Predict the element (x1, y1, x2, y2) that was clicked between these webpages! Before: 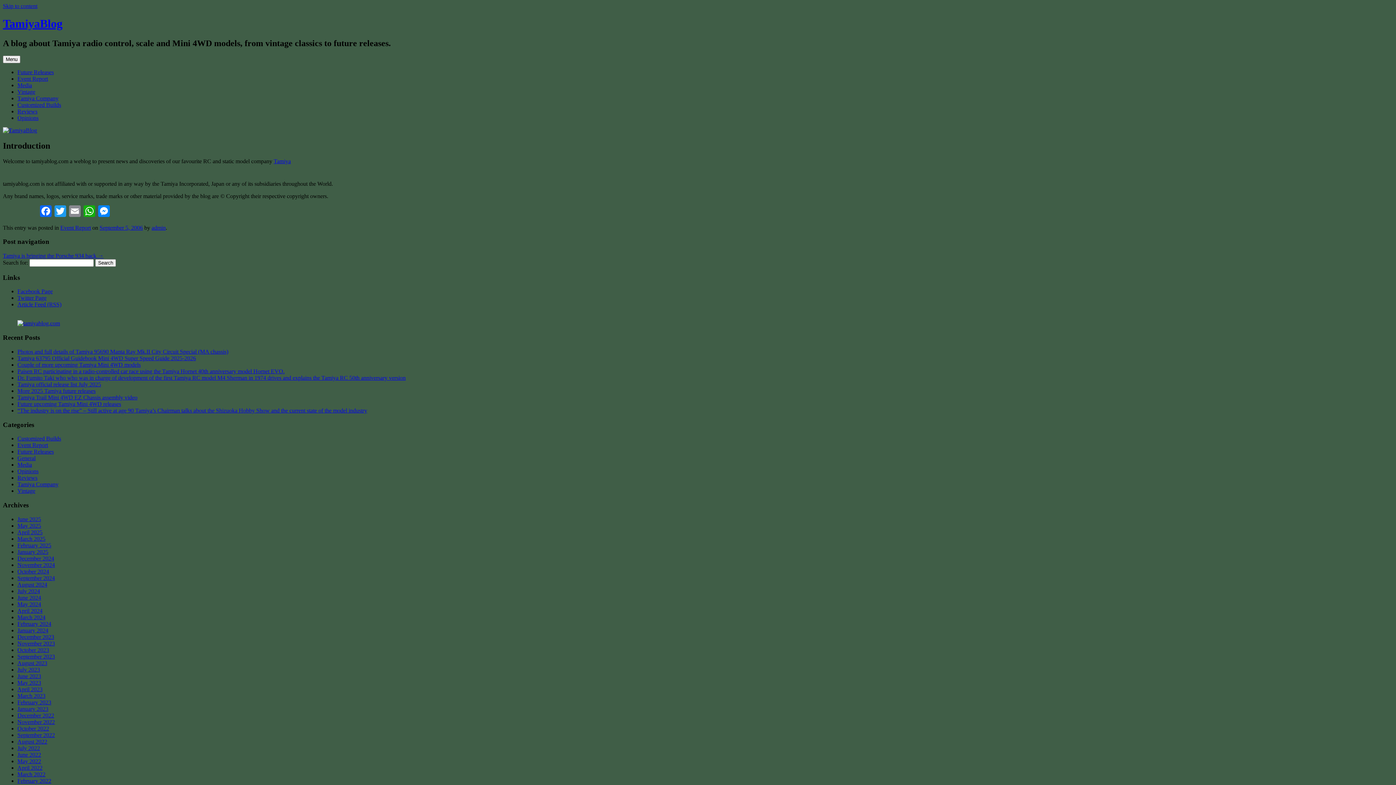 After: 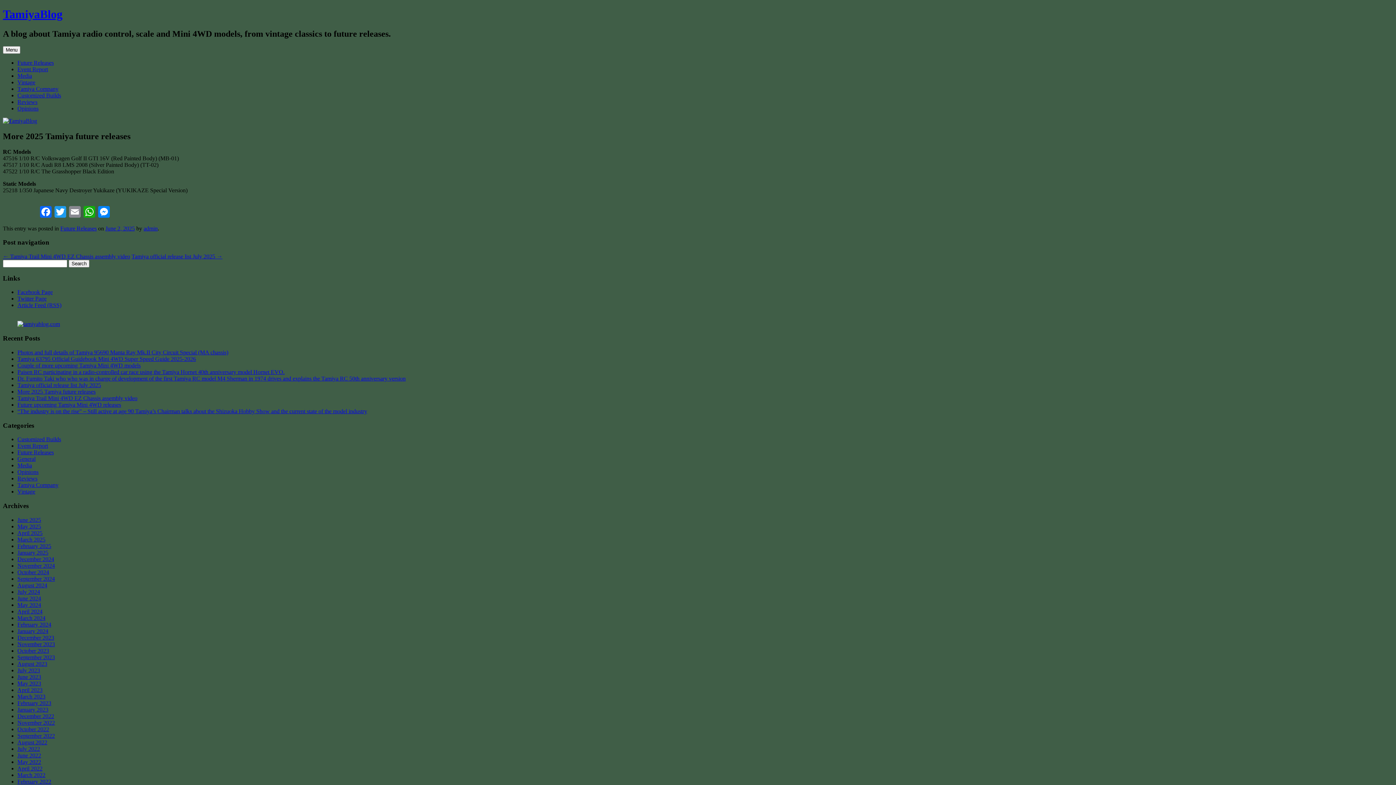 Action: label: More 2025 Tamiya future releases bbox: (17, 387, 95, 394)